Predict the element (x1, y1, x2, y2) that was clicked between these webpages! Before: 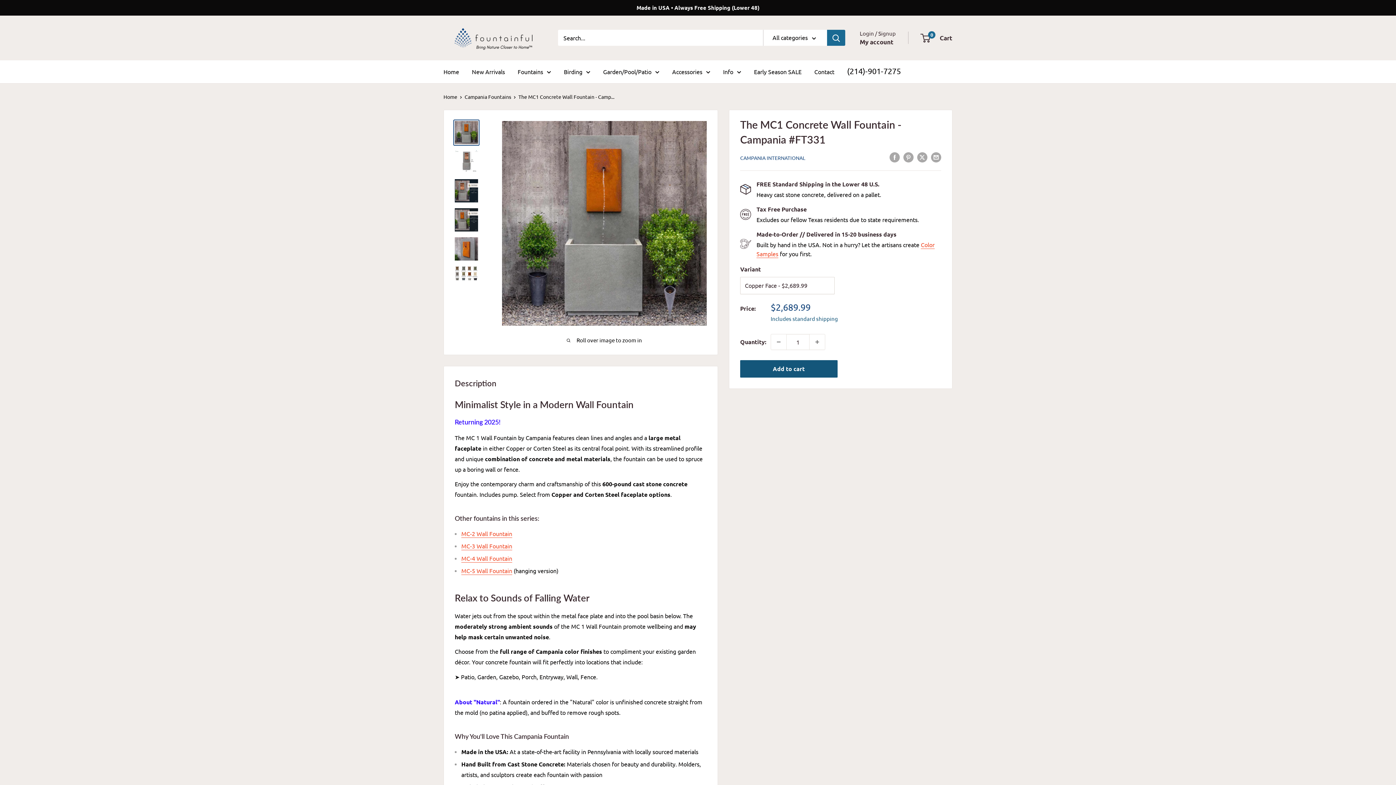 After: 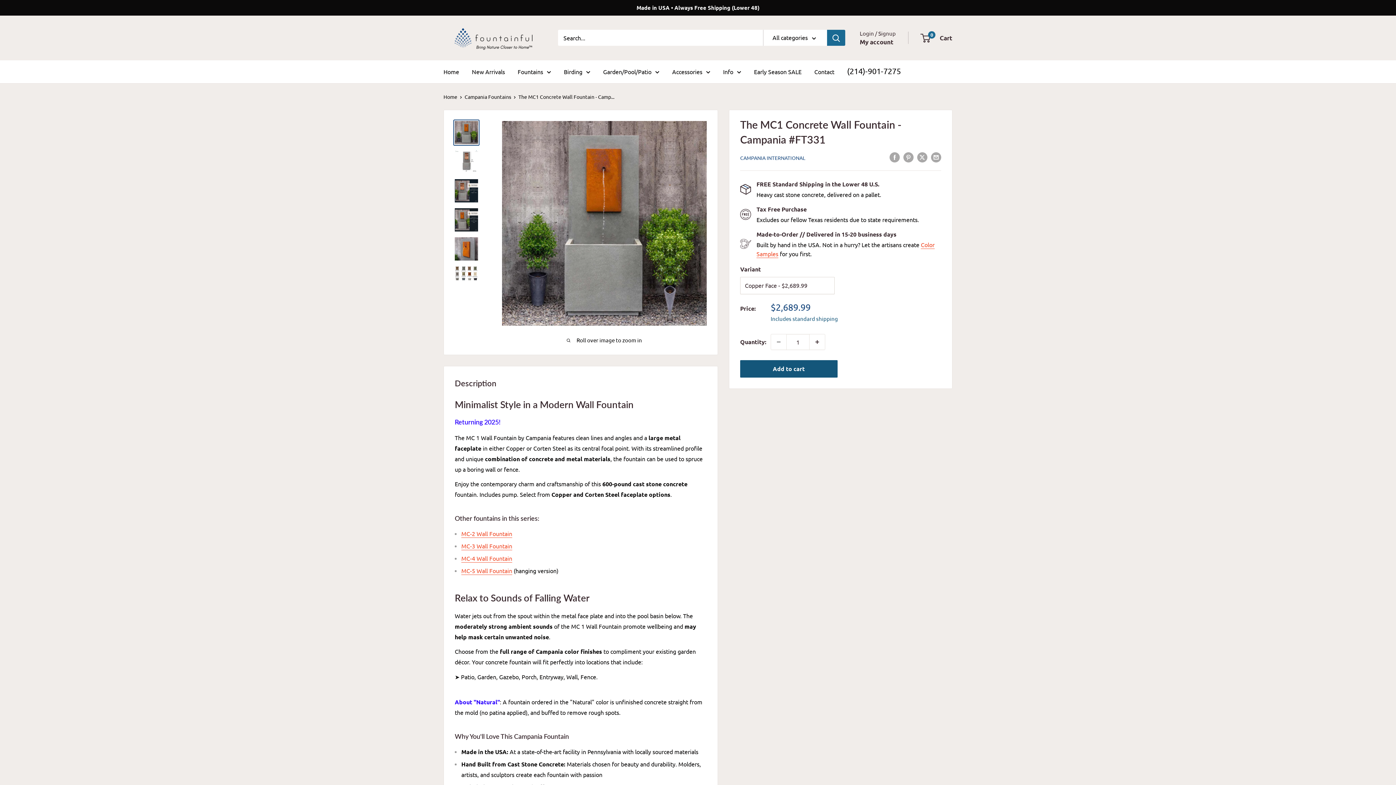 Action: label: Increase quantity bbox: (809, 334, 825, 349)